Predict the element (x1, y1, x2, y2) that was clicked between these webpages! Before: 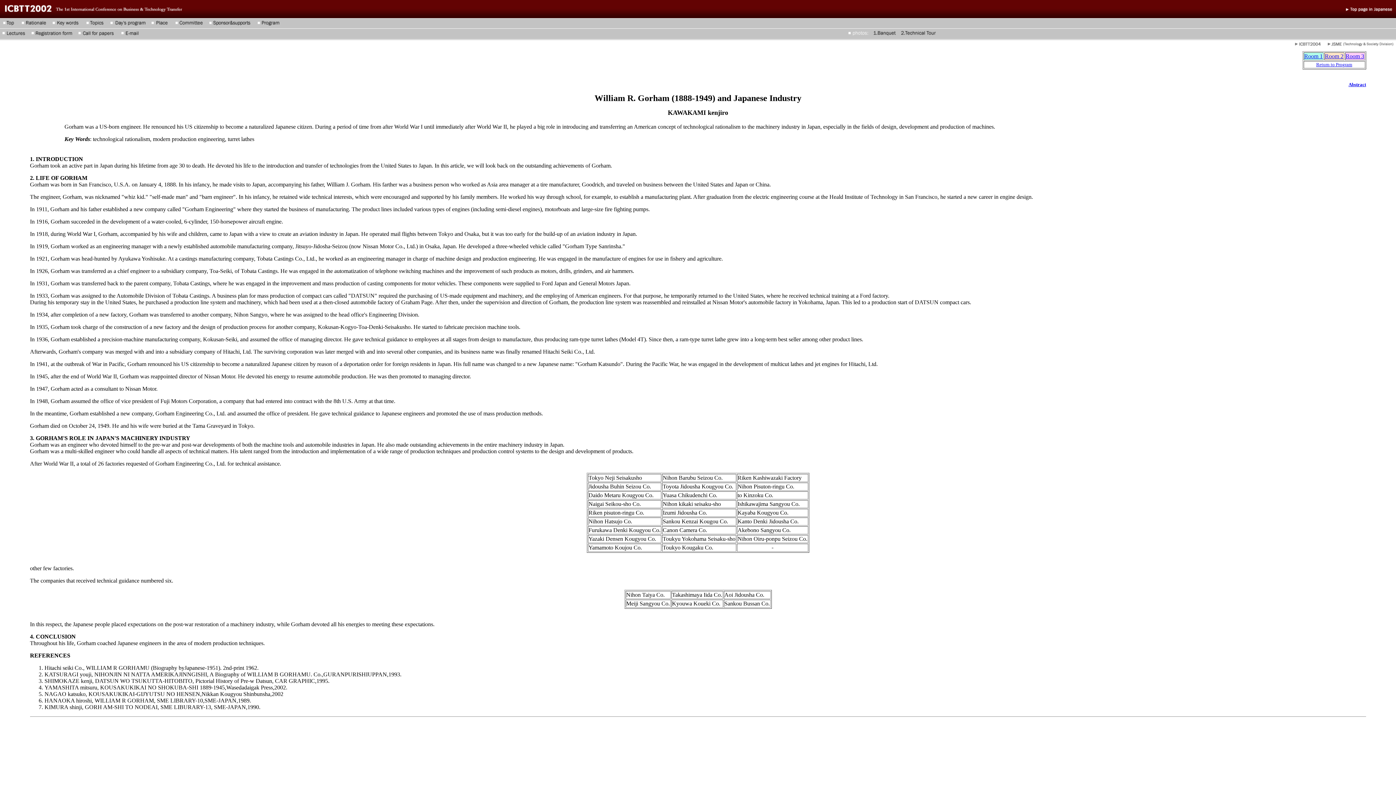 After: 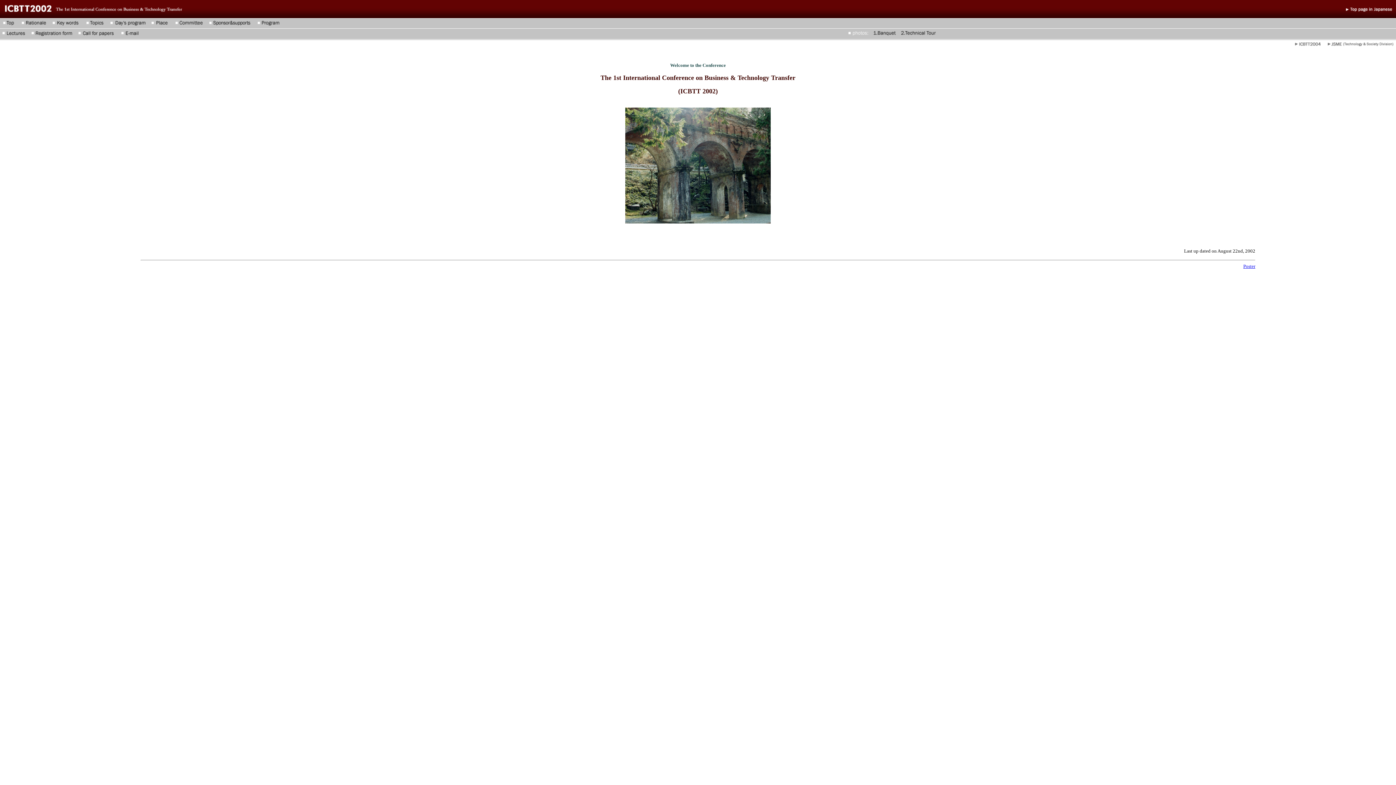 Action: bbox: (0, 21, 17, 28)